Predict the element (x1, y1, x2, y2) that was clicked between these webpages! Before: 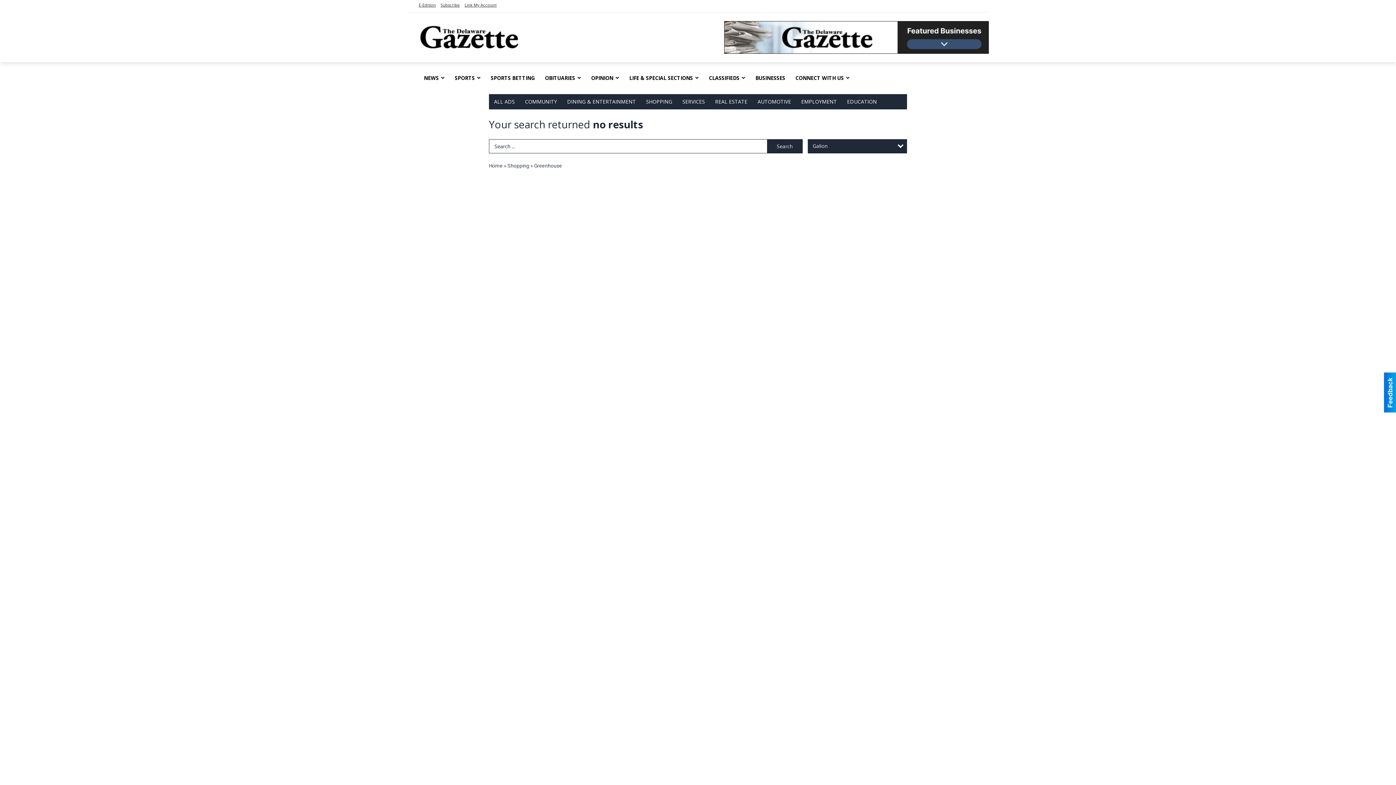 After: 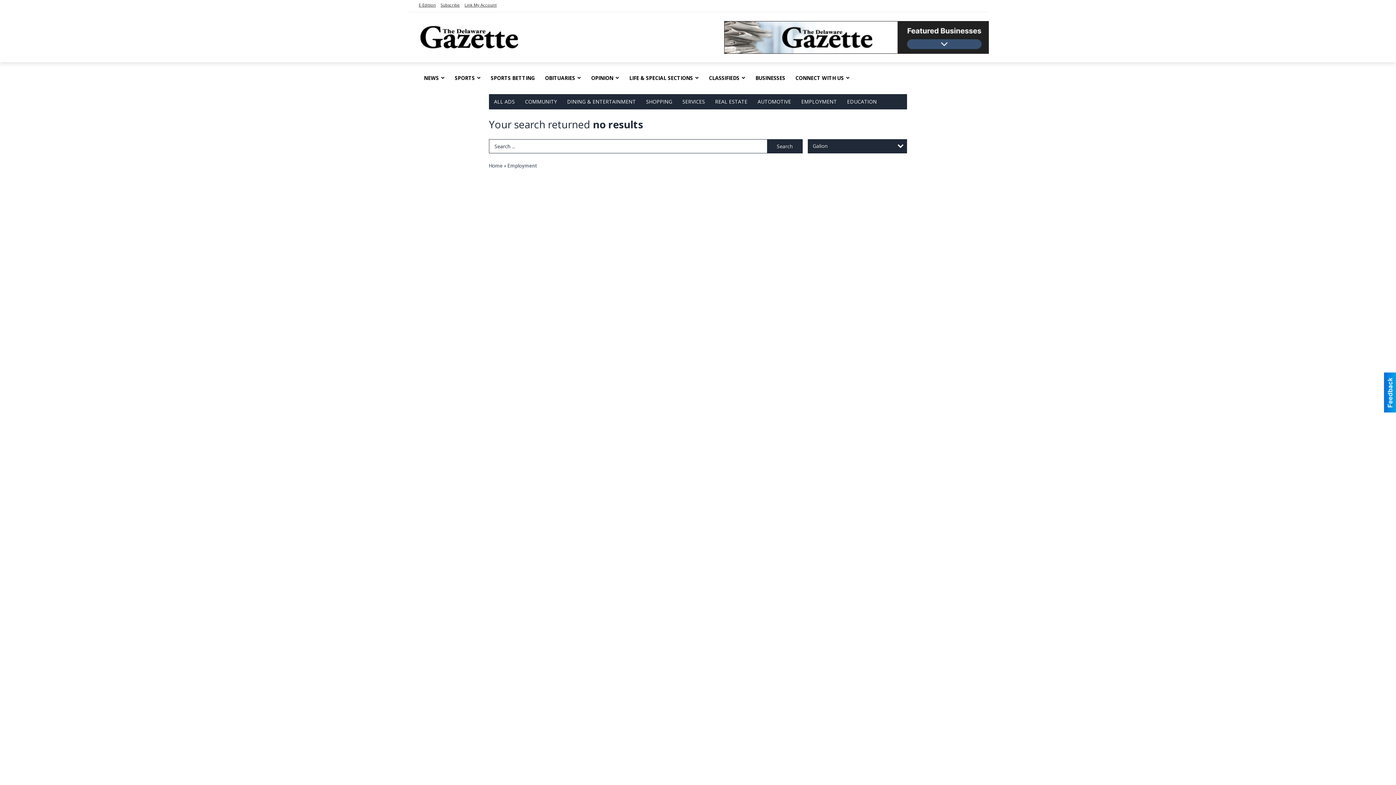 Action: bbox: (796, 94, 842, 109) label: EMPLOYMENT